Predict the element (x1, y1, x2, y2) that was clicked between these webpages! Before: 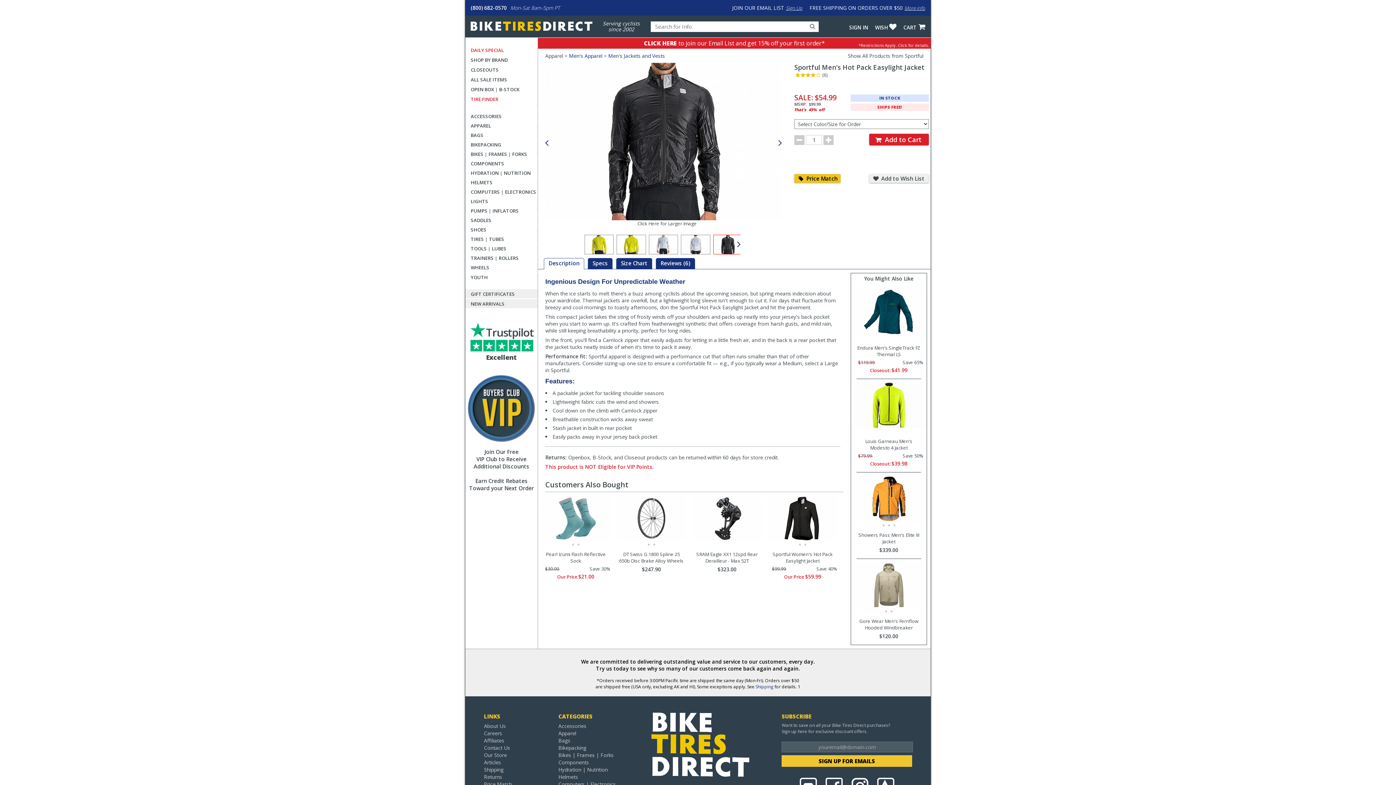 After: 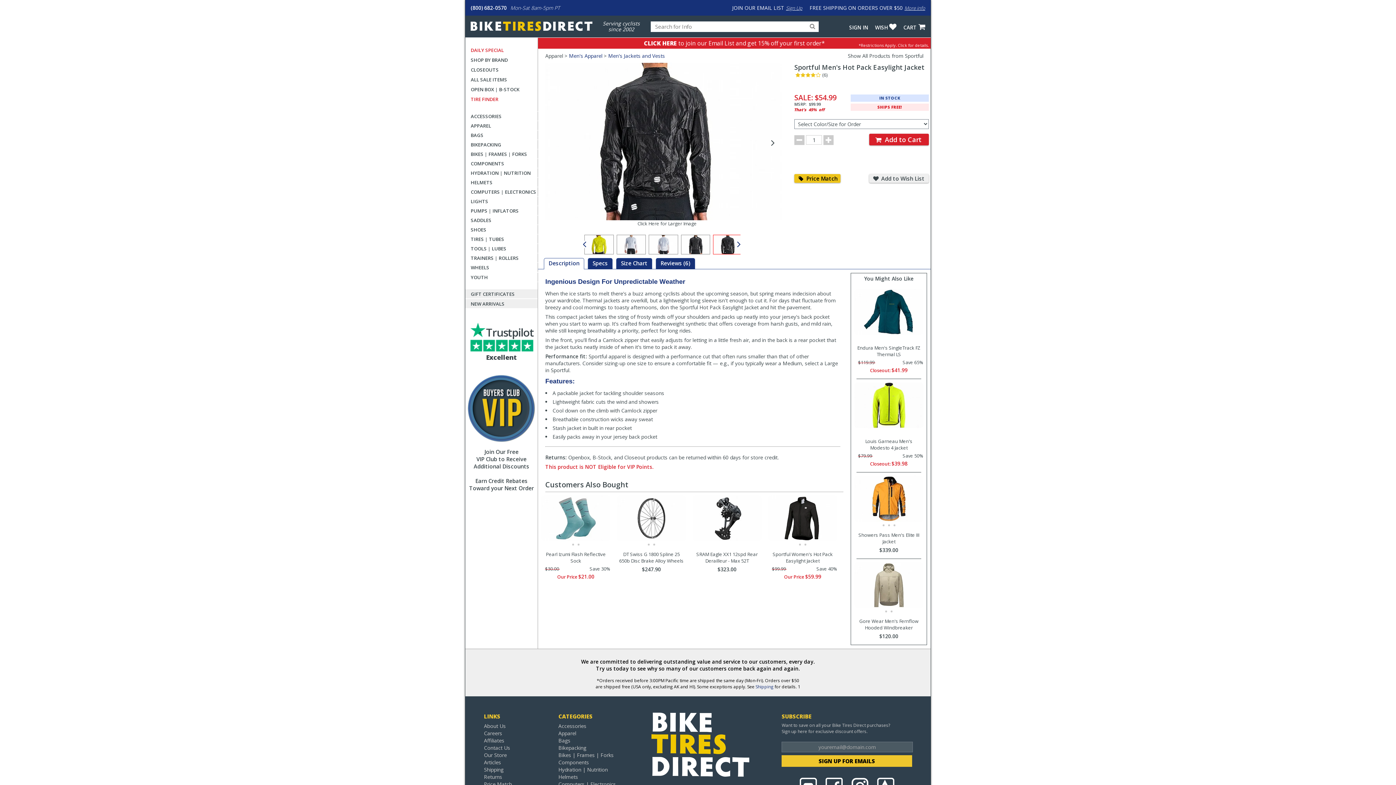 Action: label: Next slide bbox: (771, 134, 789, 151)